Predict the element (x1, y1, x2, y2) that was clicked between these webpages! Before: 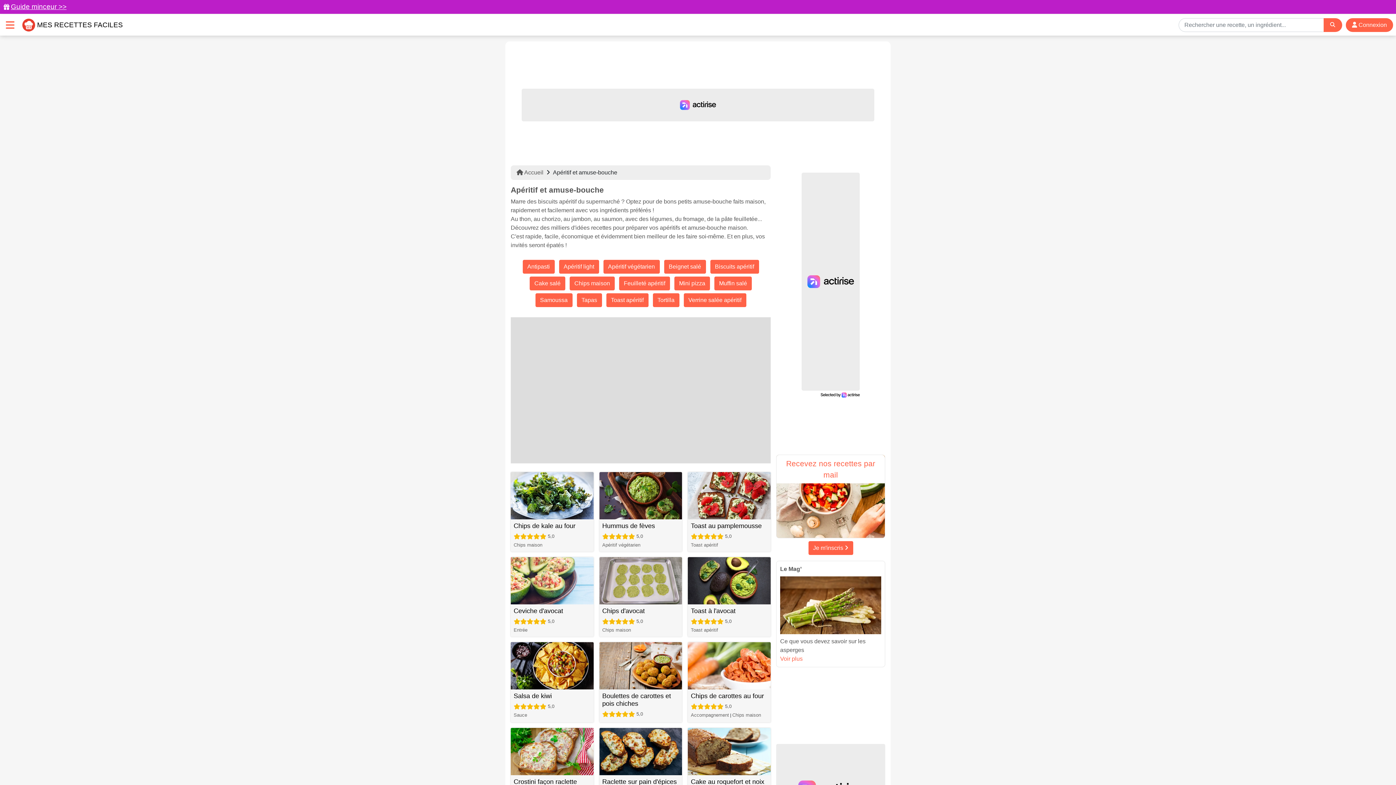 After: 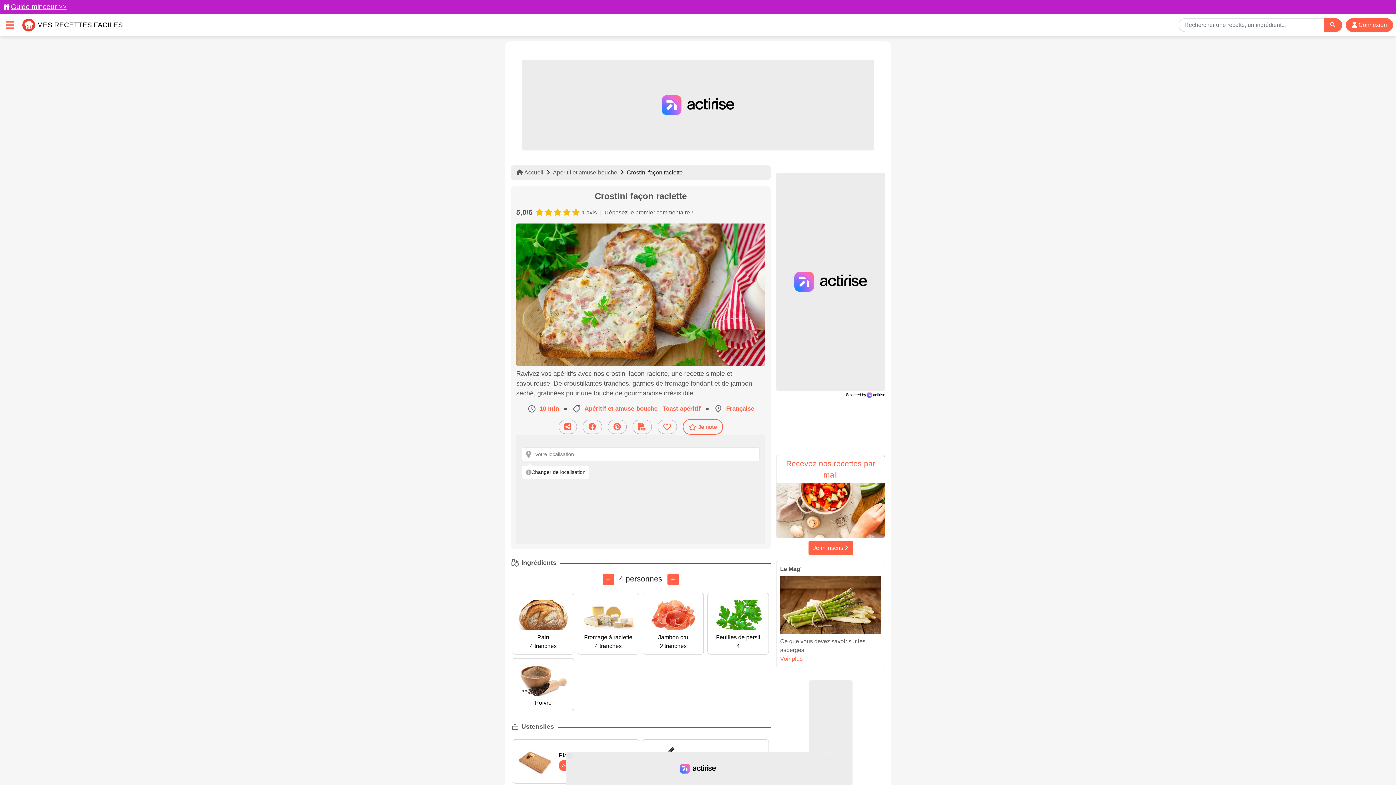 Action: bbox: (510, 728, 593, 775)